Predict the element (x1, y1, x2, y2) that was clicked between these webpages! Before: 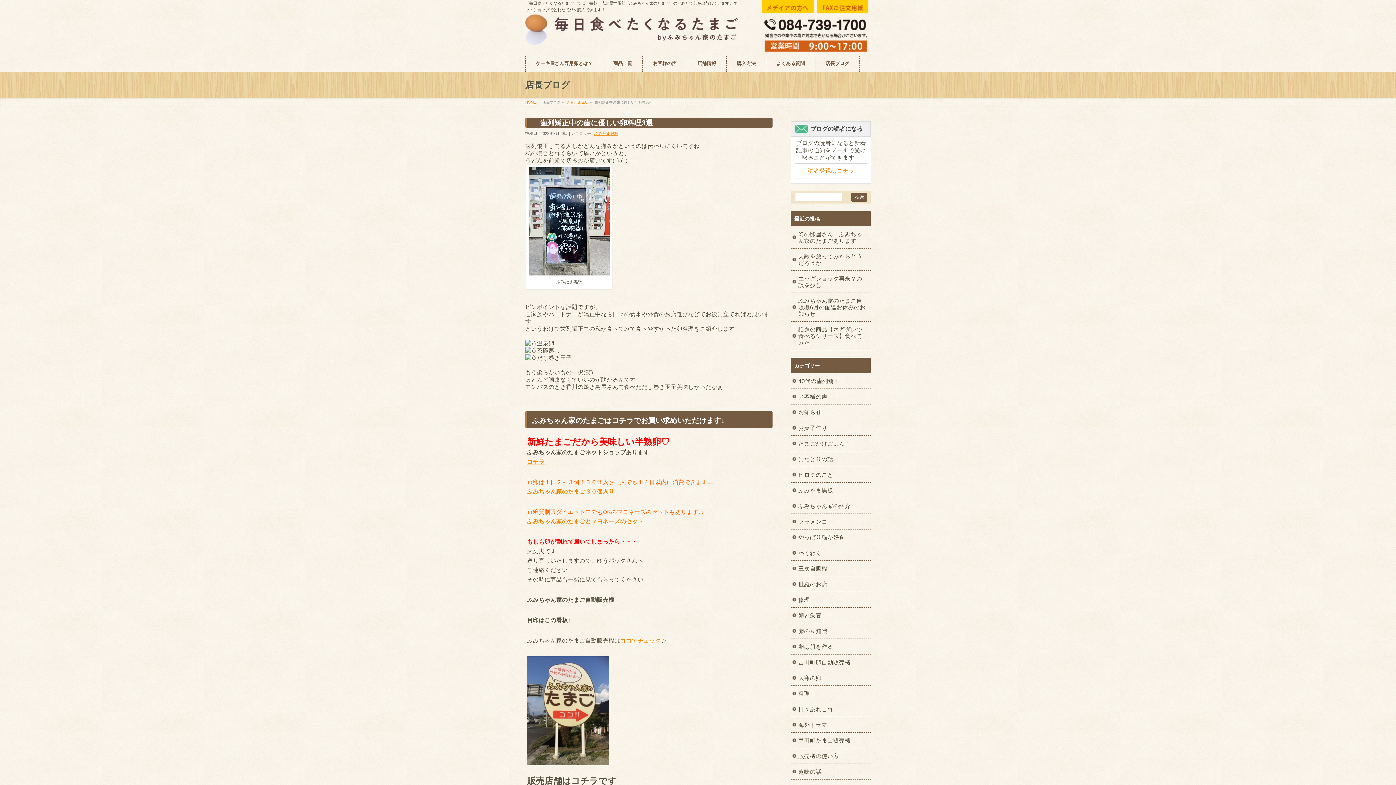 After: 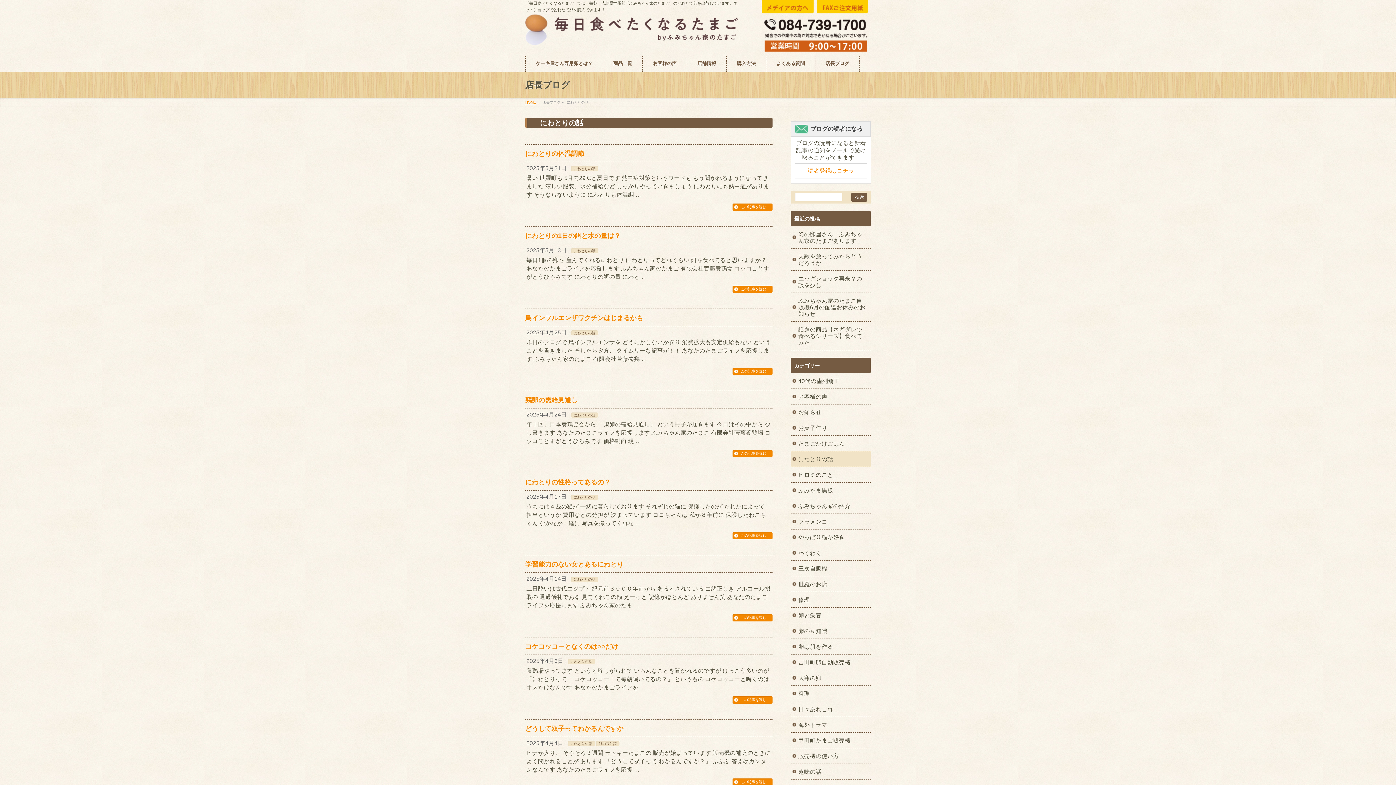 Action: bbox: (790, 451, 870, 466) label: にわとりの話